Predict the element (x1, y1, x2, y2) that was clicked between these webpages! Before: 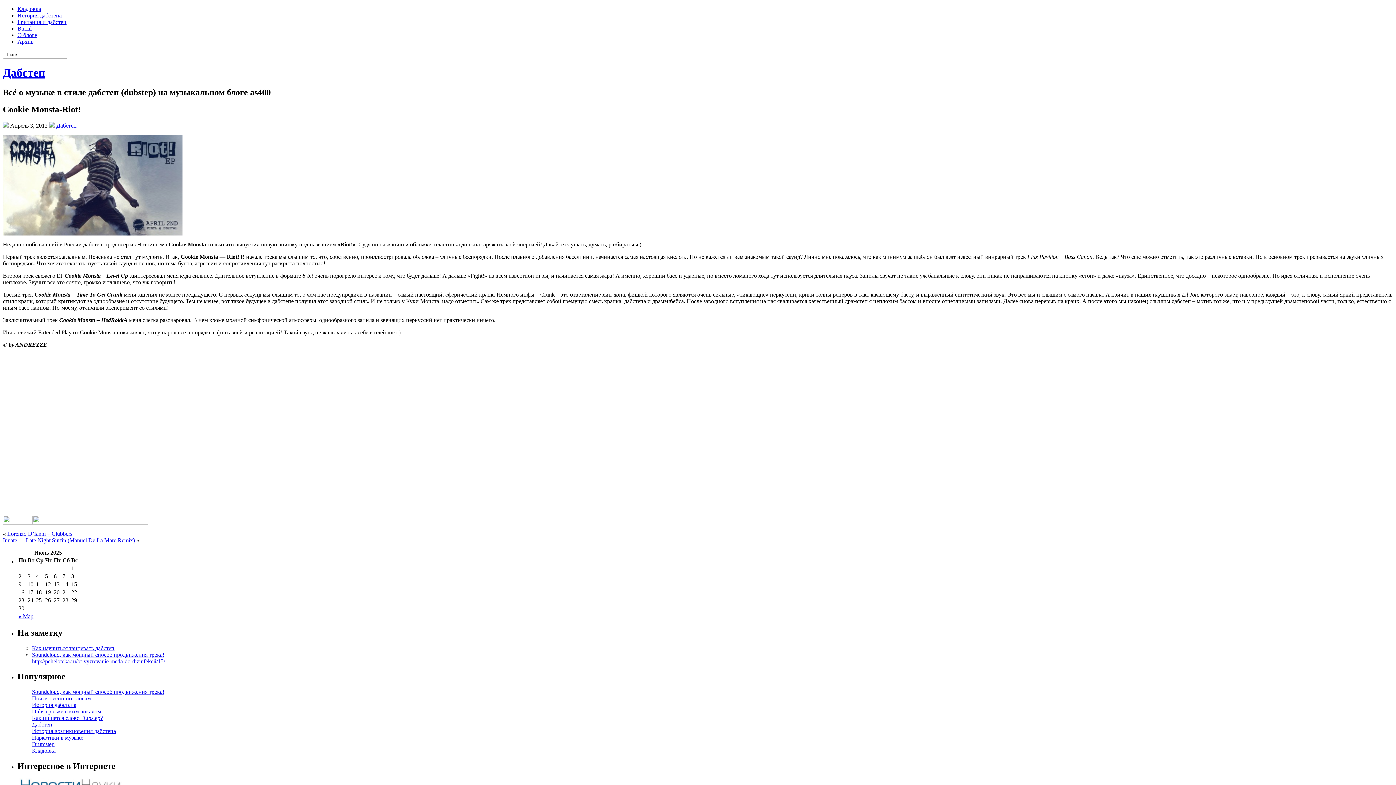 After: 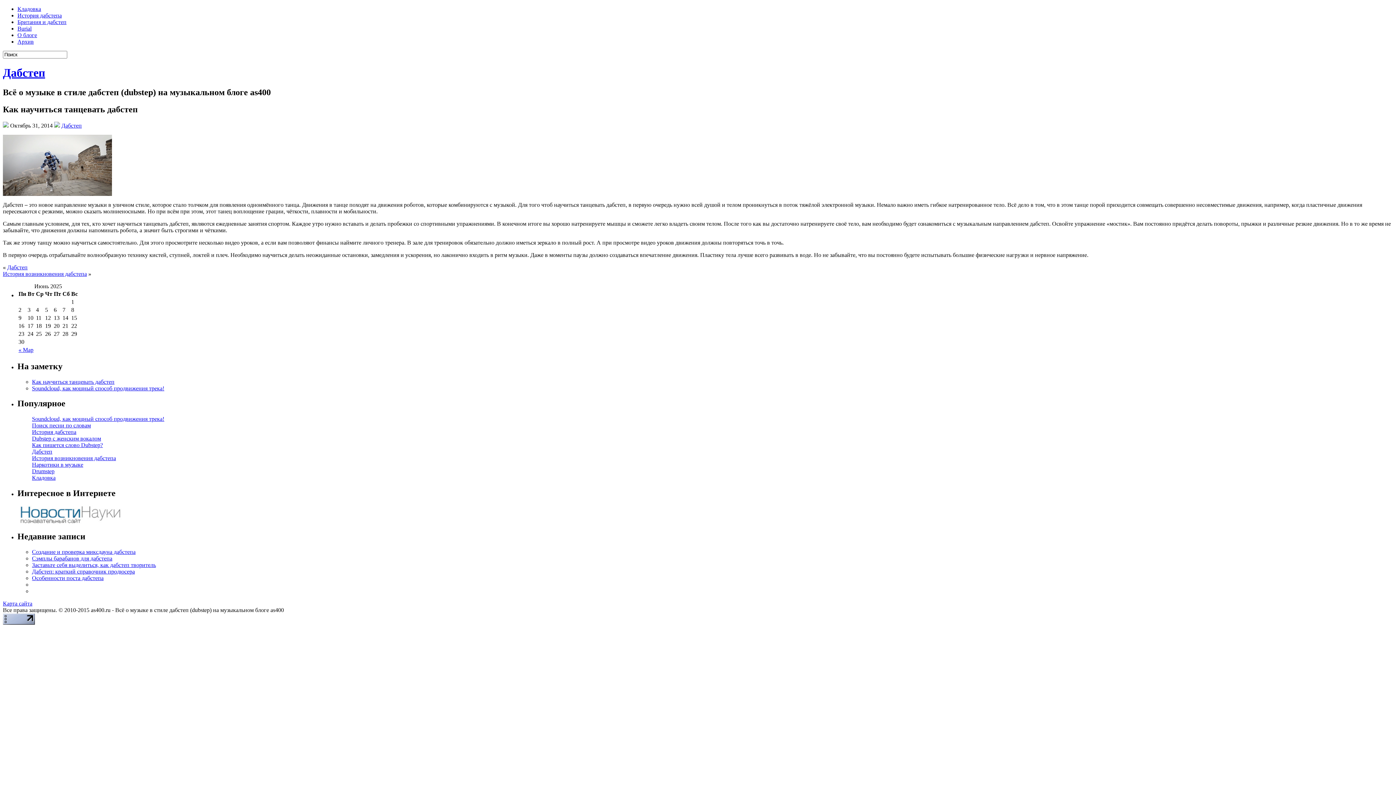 Action: bbox: (32, 645, 114, 651) label: Как научиться танцевать дабстеп